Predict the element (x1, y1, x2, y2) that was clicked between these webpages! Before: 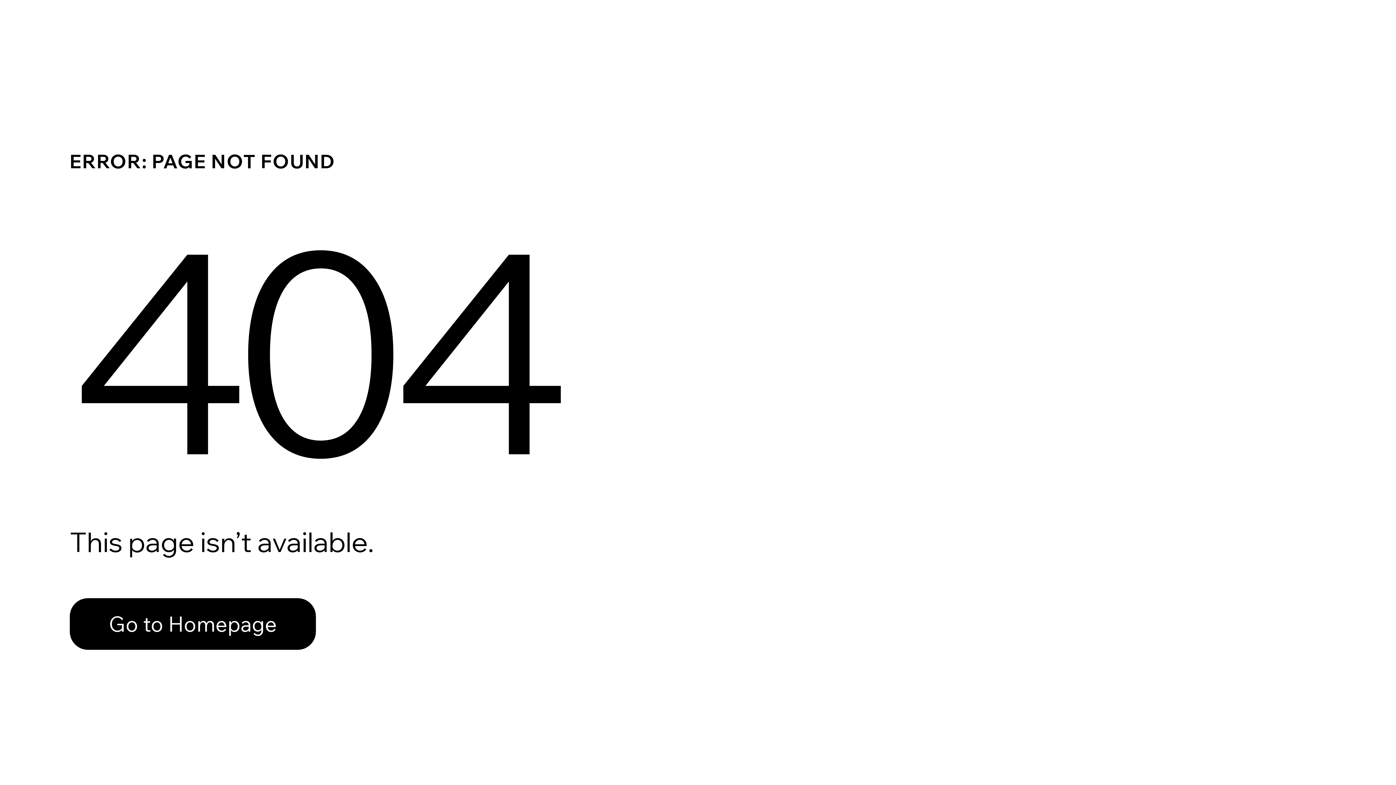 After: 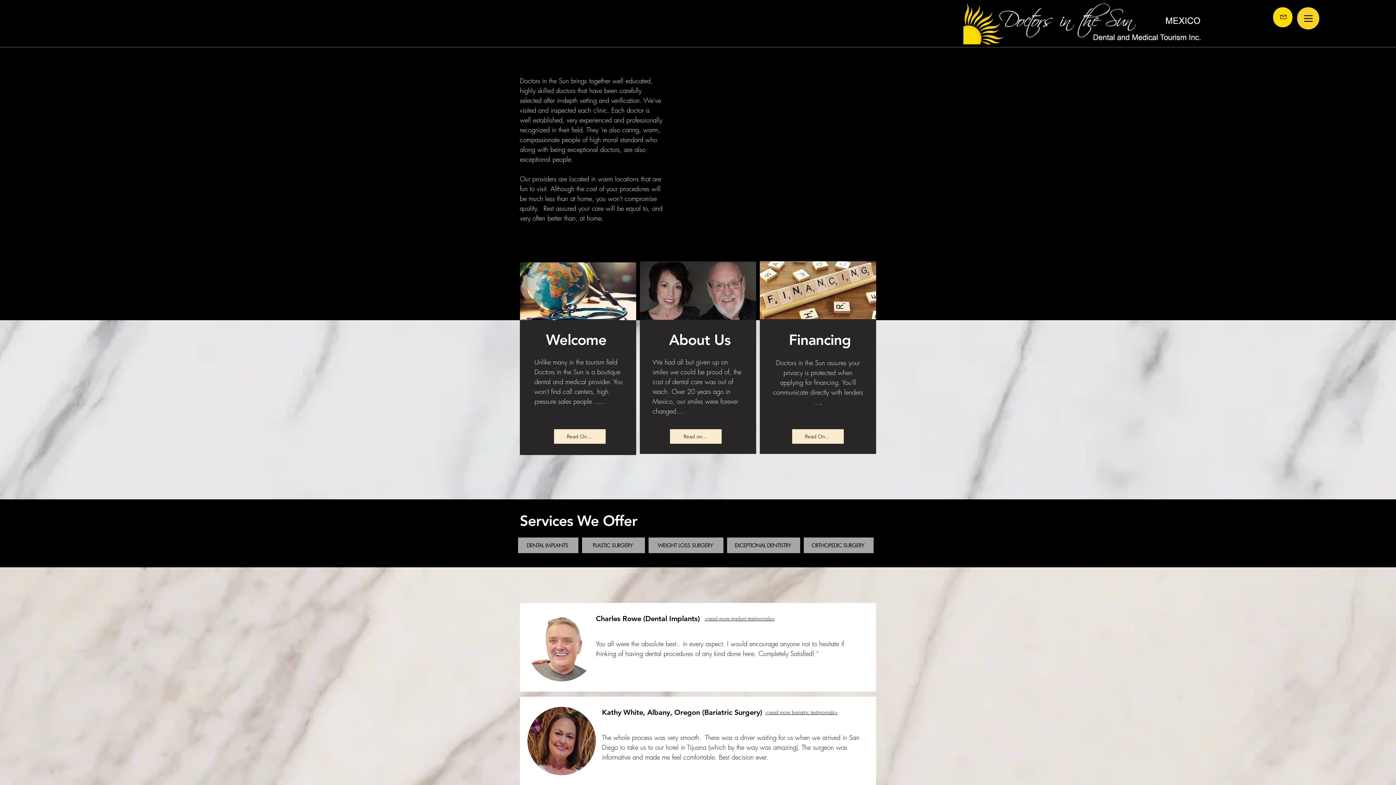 Action: bbox: (69, 598, 316, 650) label: Go to Homepage